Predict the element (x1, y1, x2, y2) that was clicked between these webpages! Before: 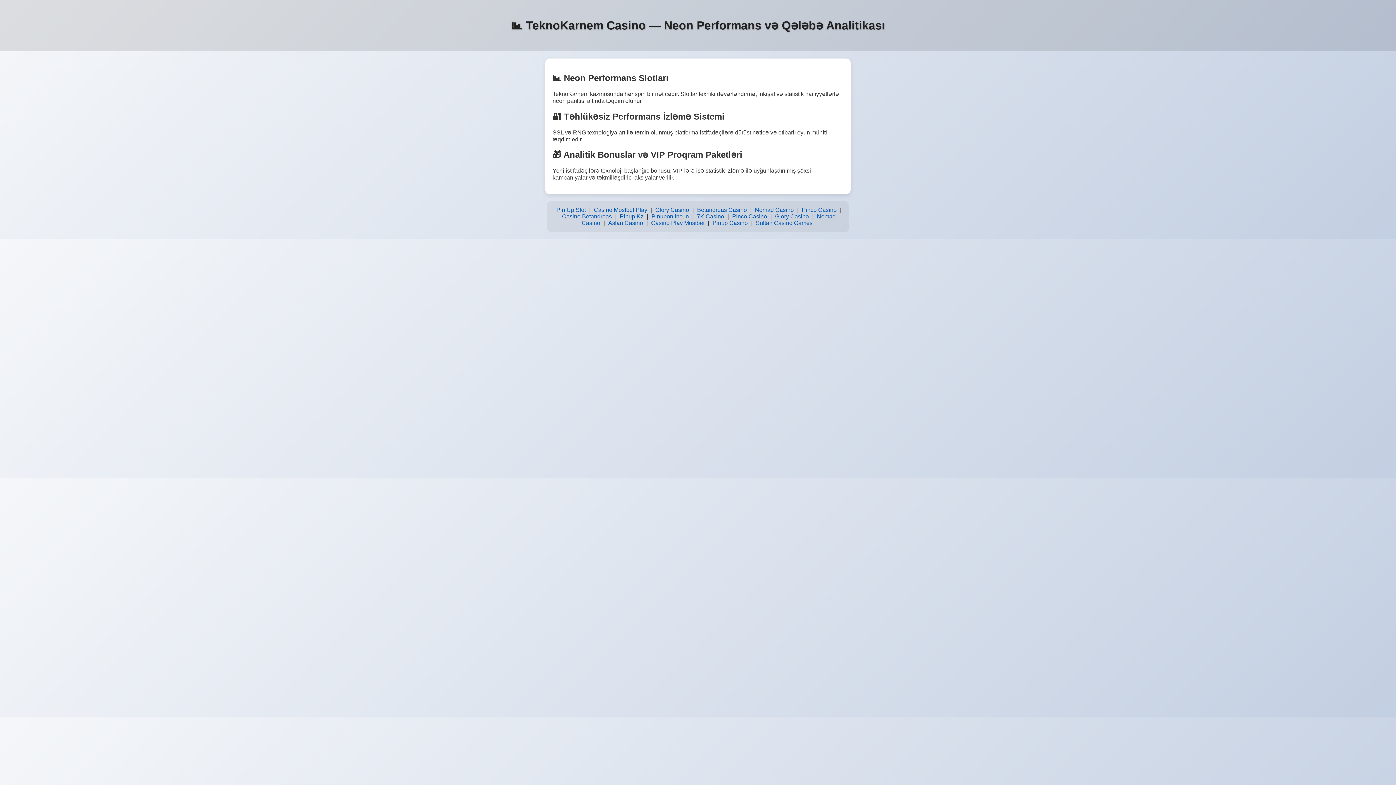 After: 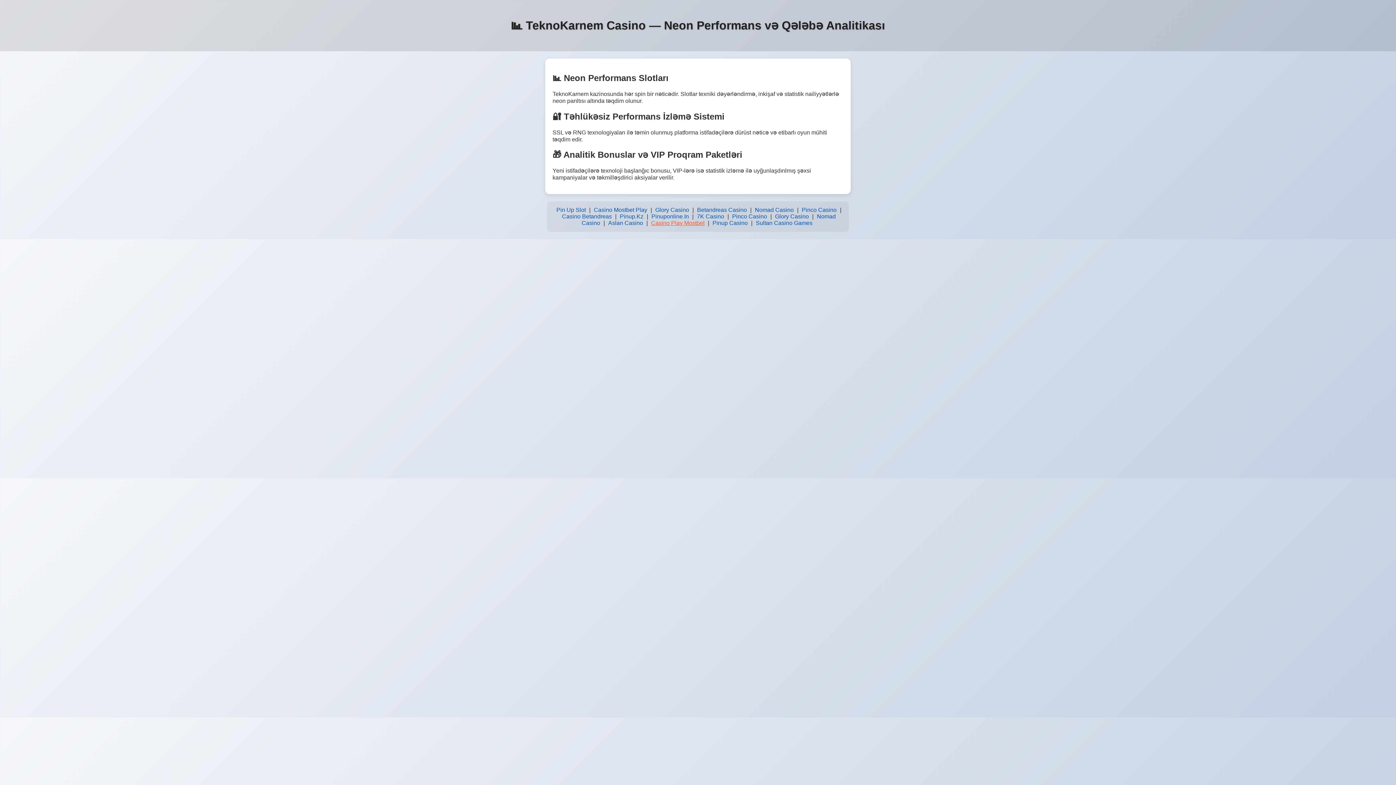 Action: bbox: (649, 218, 706, 228) label: Casino Play Mostbet